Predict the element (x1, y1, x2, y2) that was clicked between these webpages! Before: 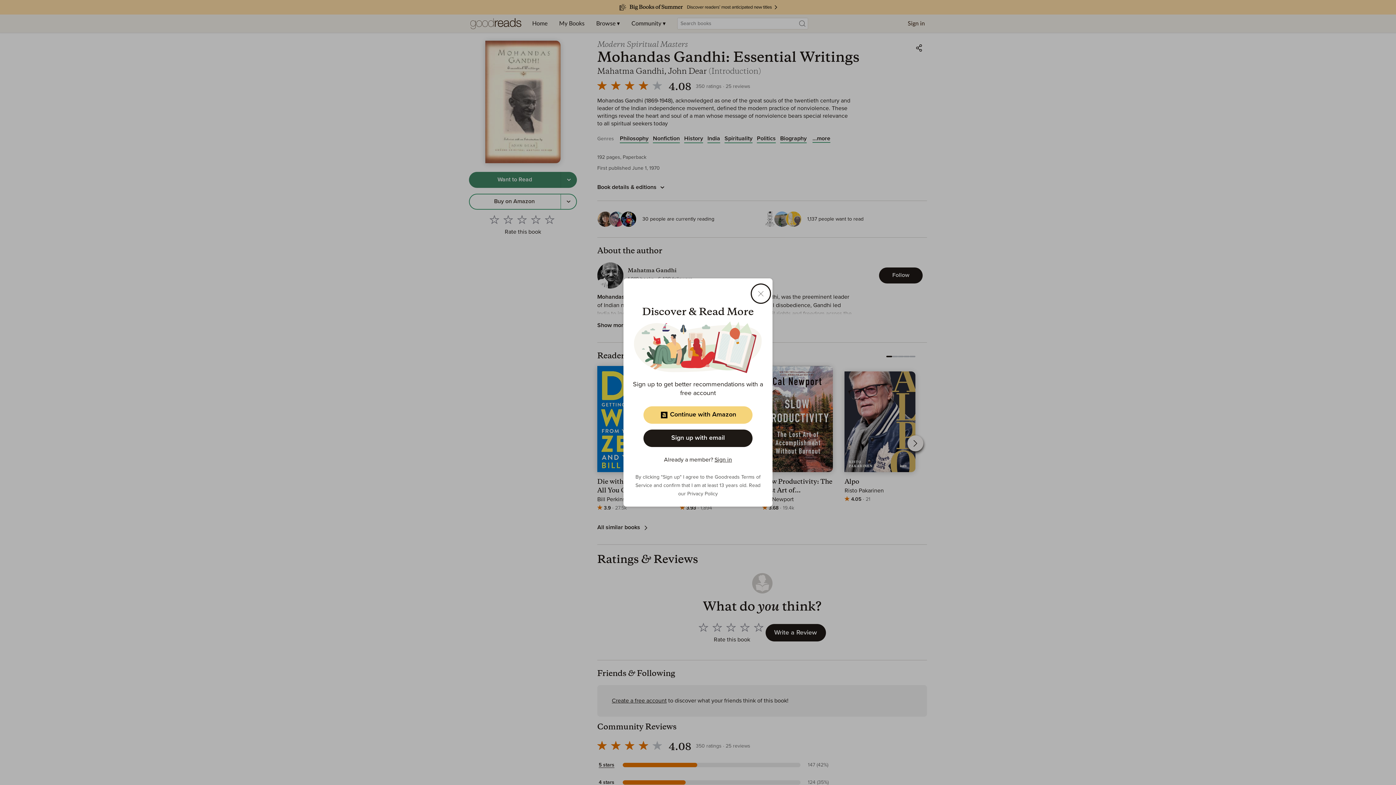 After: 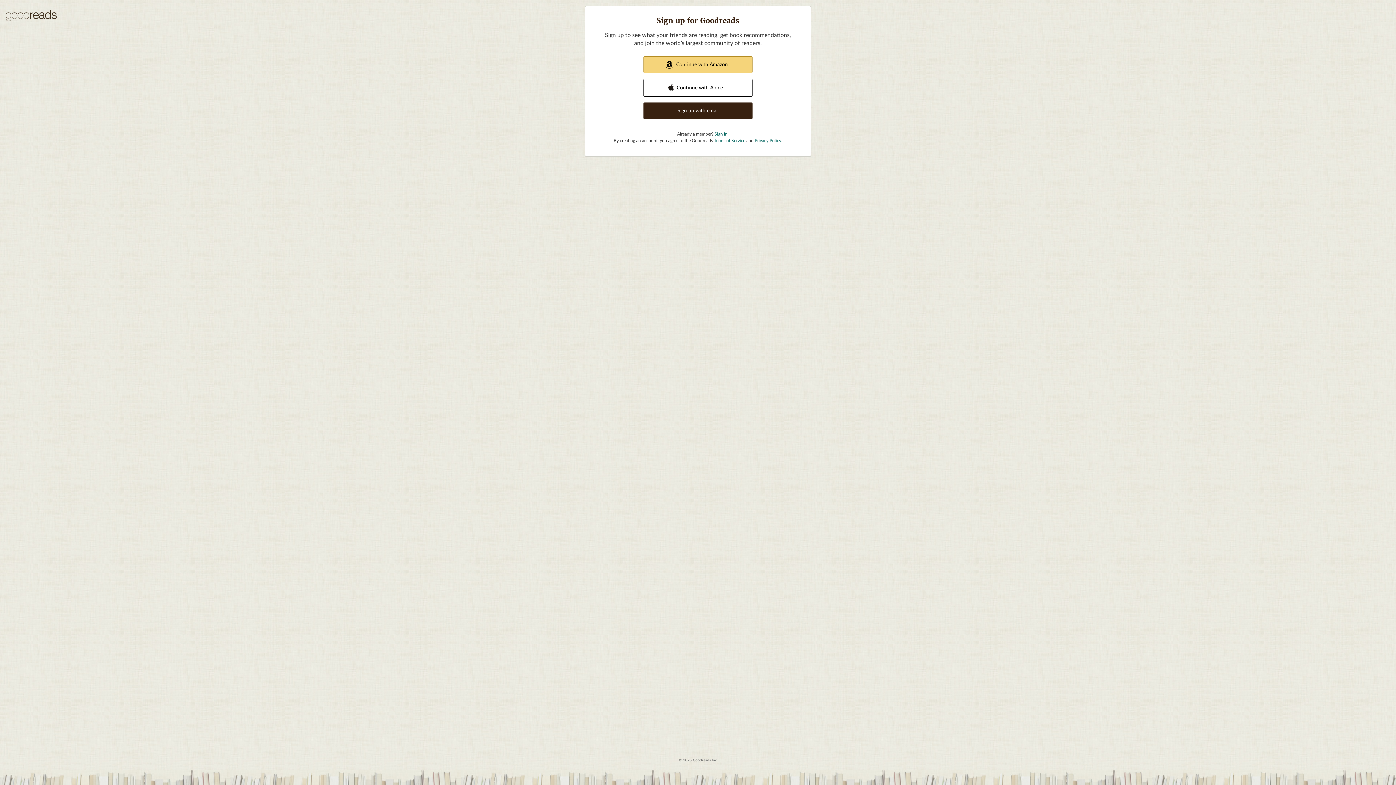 Action: bbox: (643, 429, 752, 447) label: Sign up with email